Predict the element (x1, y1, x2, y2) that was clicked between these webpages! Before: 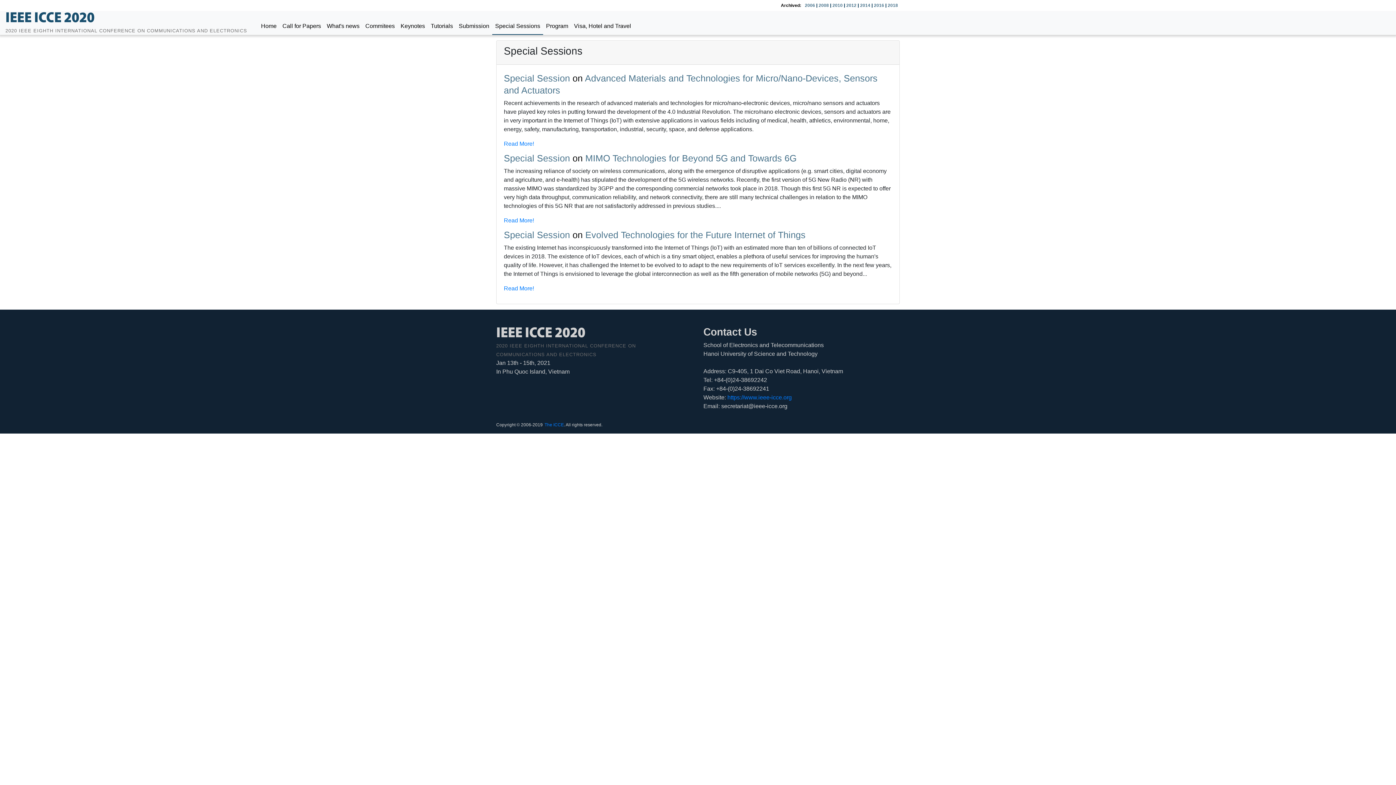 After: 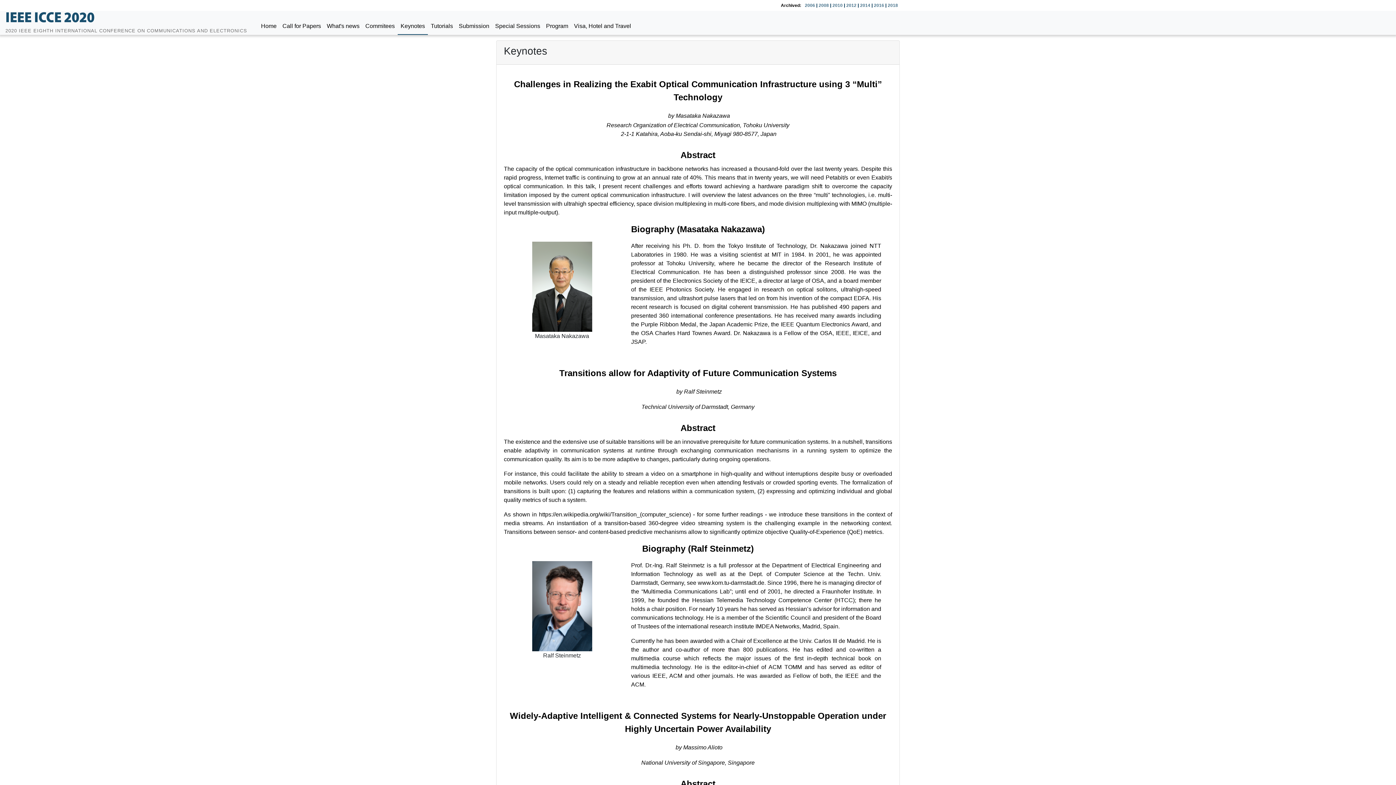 Action: bbox: (397, 18, 428, 30) label: Keynotes